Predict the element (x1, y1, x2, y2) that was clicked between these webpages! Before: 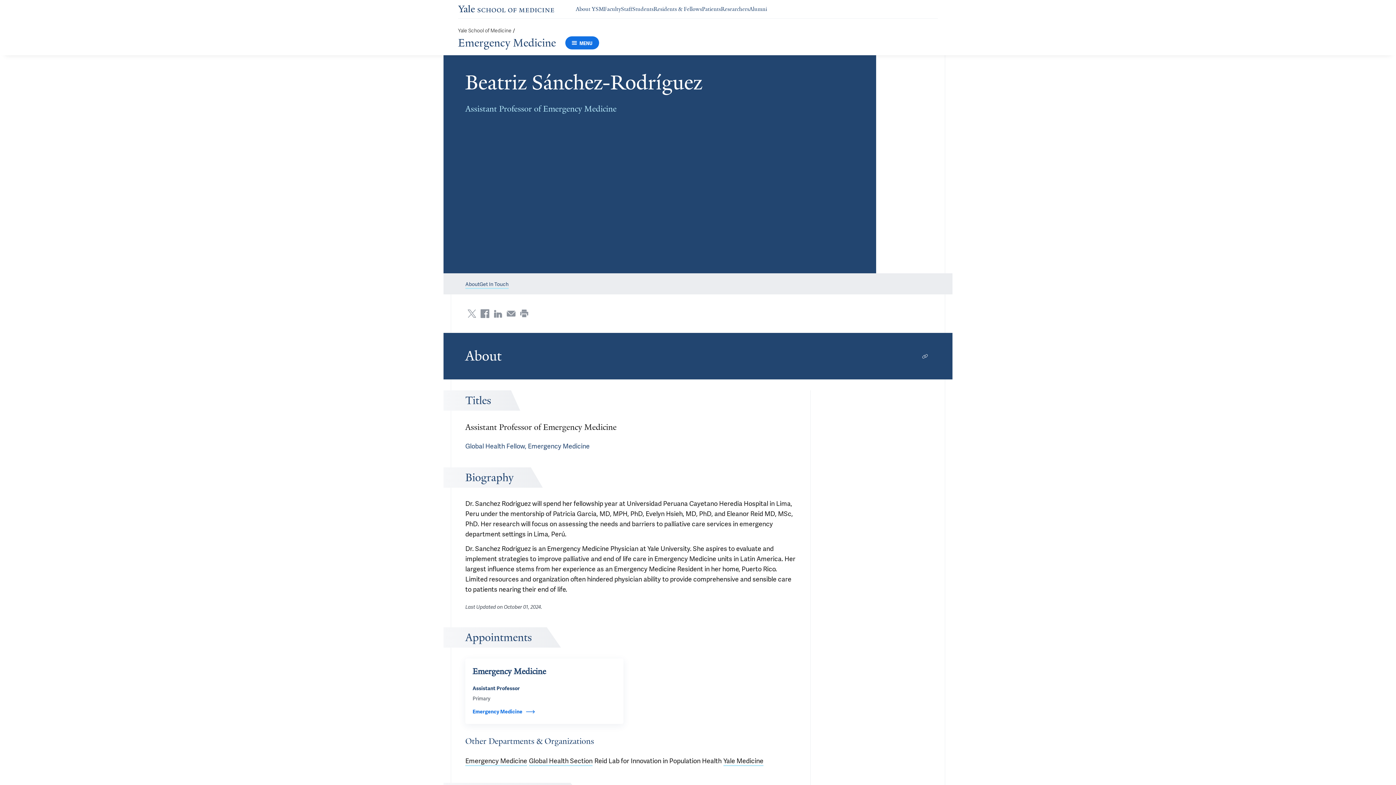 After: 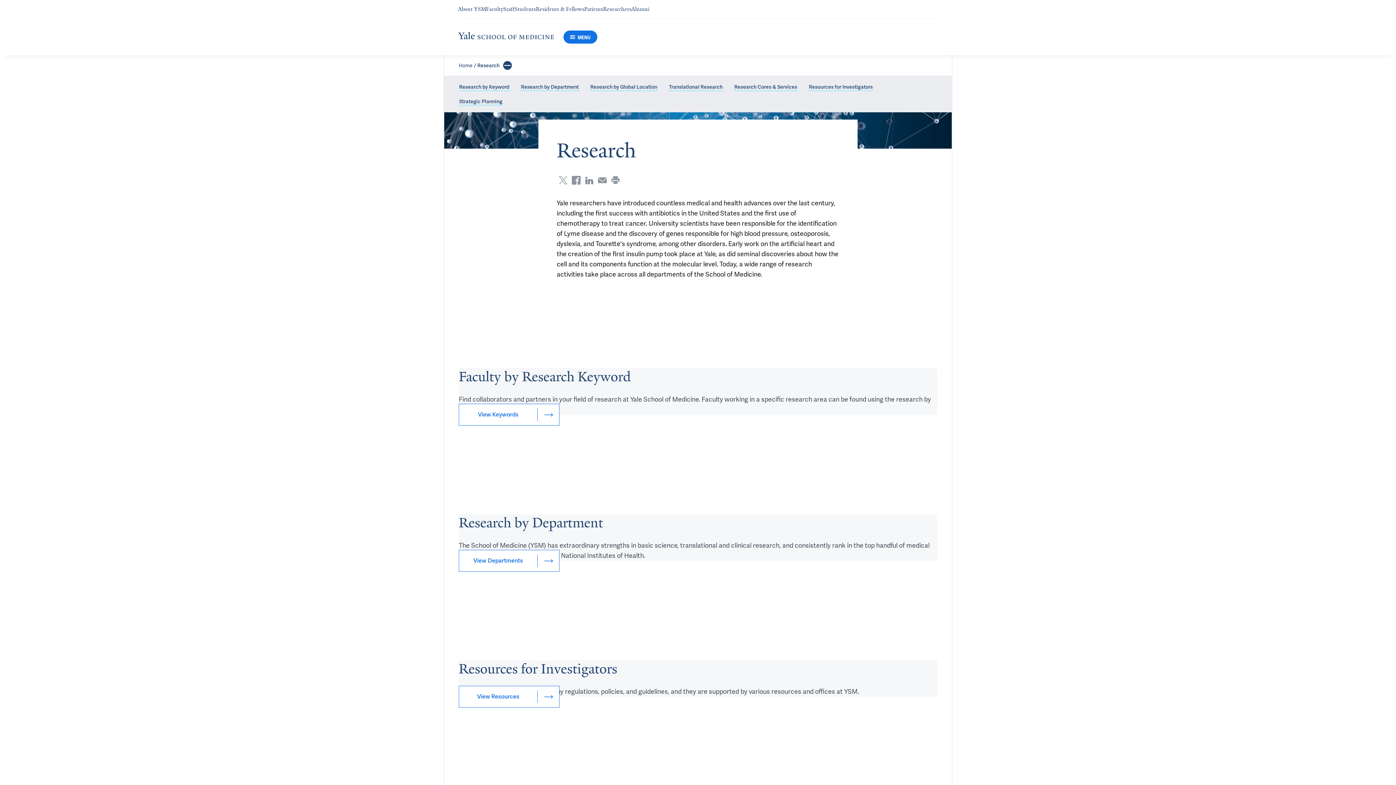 Action: label: Navigate to Researchers page bbox: (721, 5, 749, 12)